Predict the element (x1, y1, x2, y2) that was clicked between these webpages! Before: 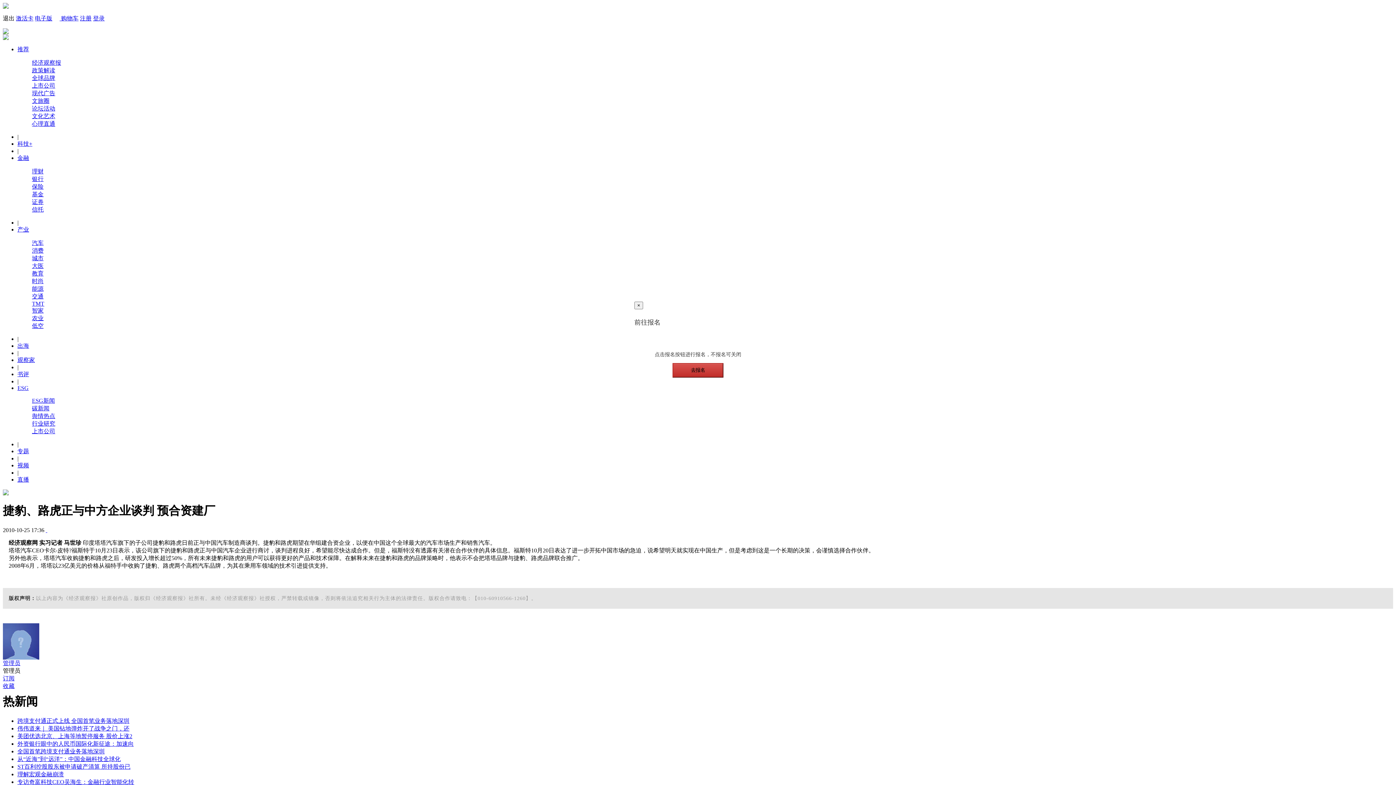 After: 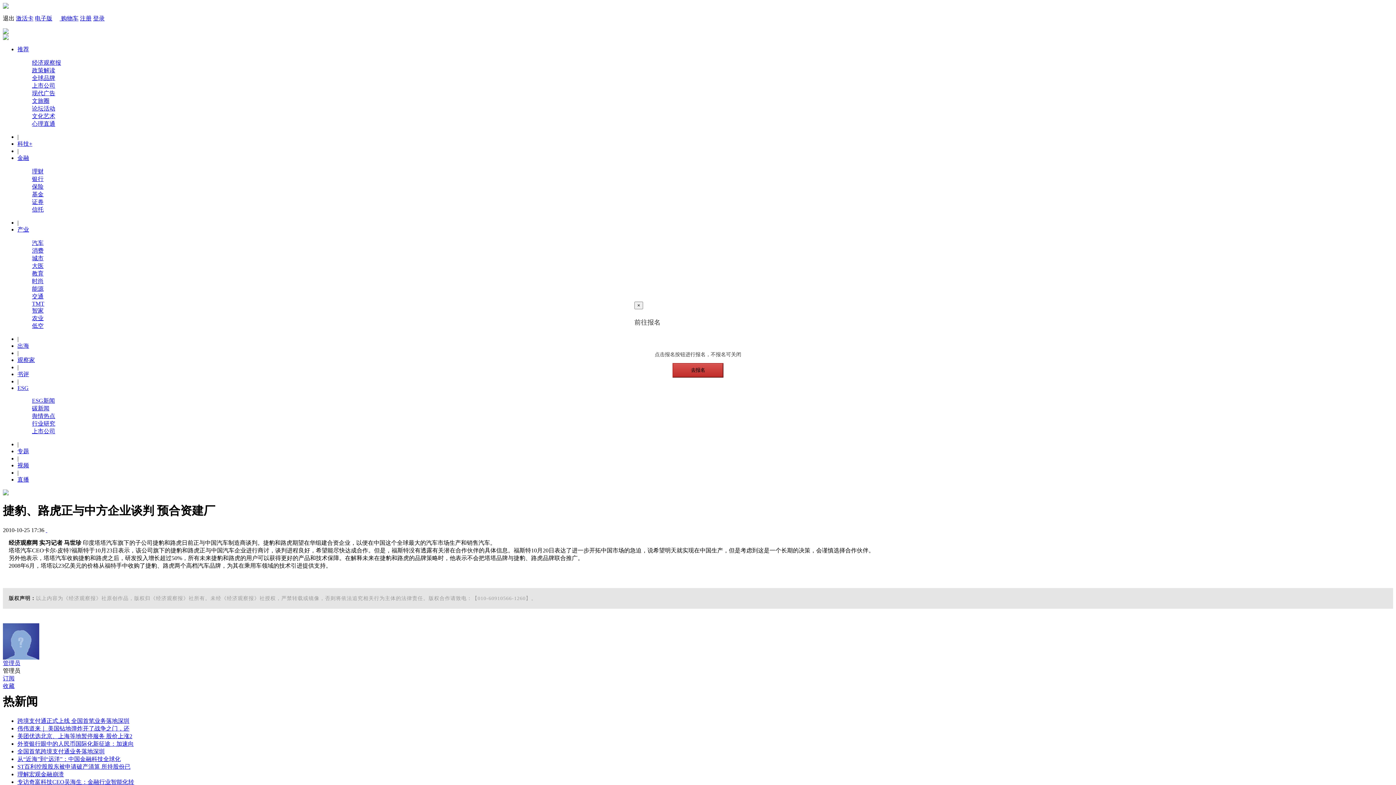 Action: label: 电子版 bbox: (34, 15, 52, 21)